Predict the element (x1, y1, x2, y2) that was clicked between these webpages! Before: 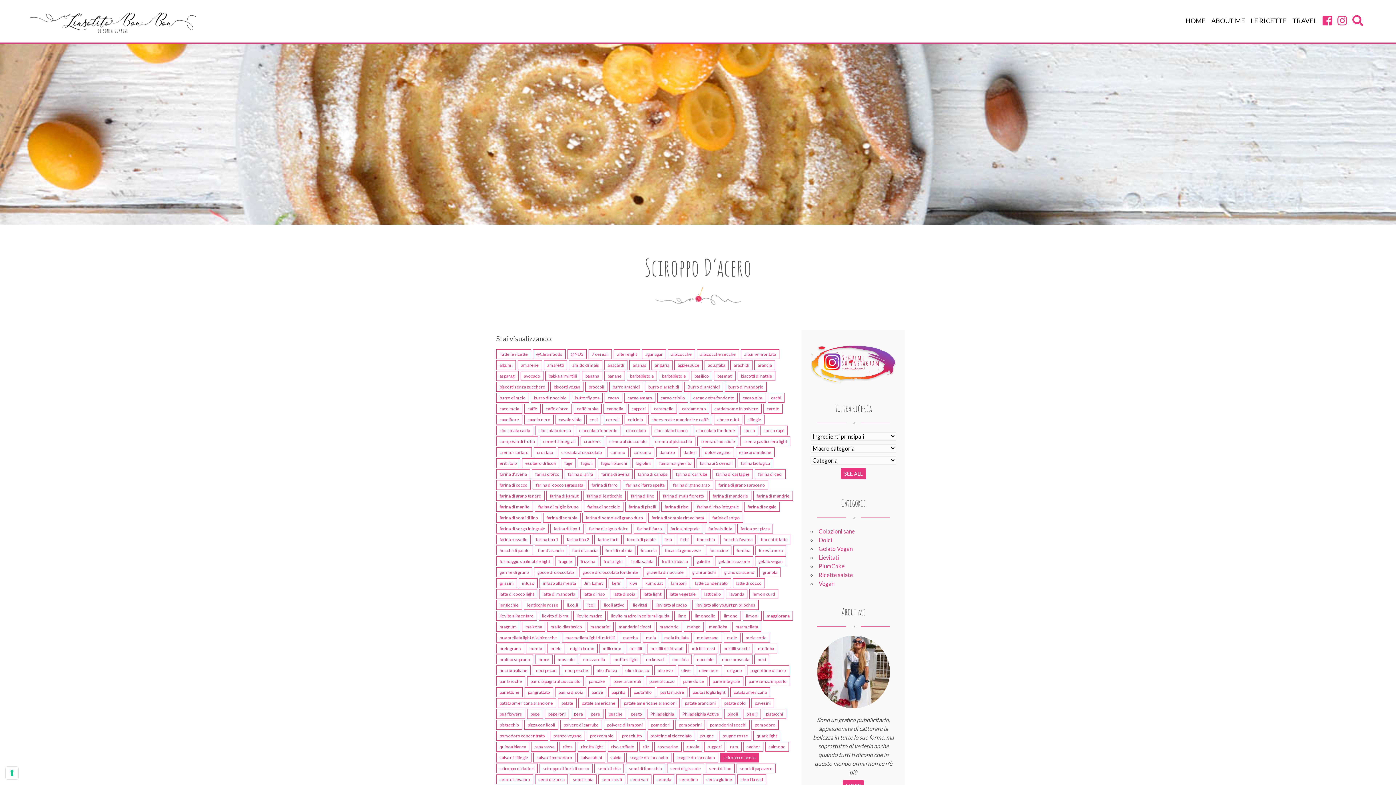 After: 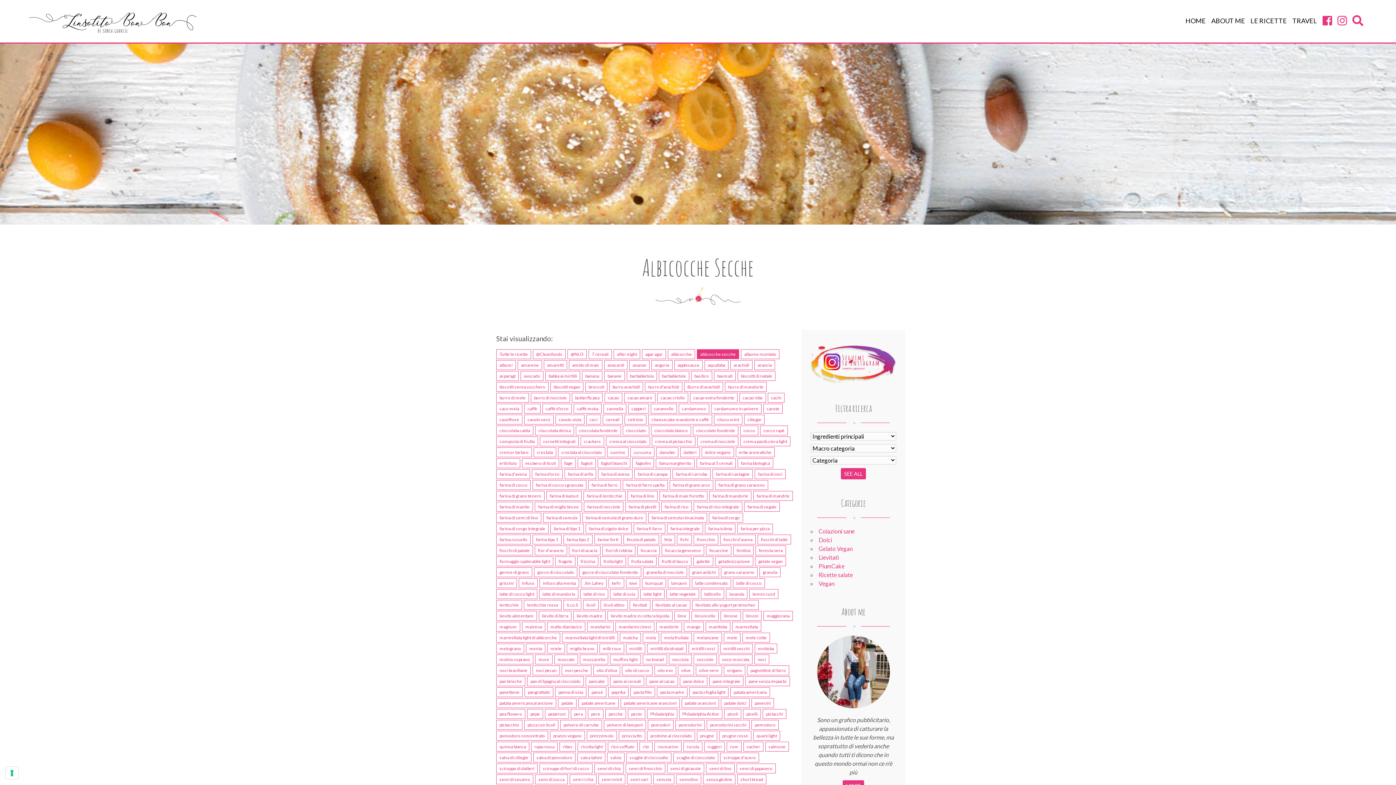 Action: label: albicocche secche bbox: (697, 349, 739, 359)